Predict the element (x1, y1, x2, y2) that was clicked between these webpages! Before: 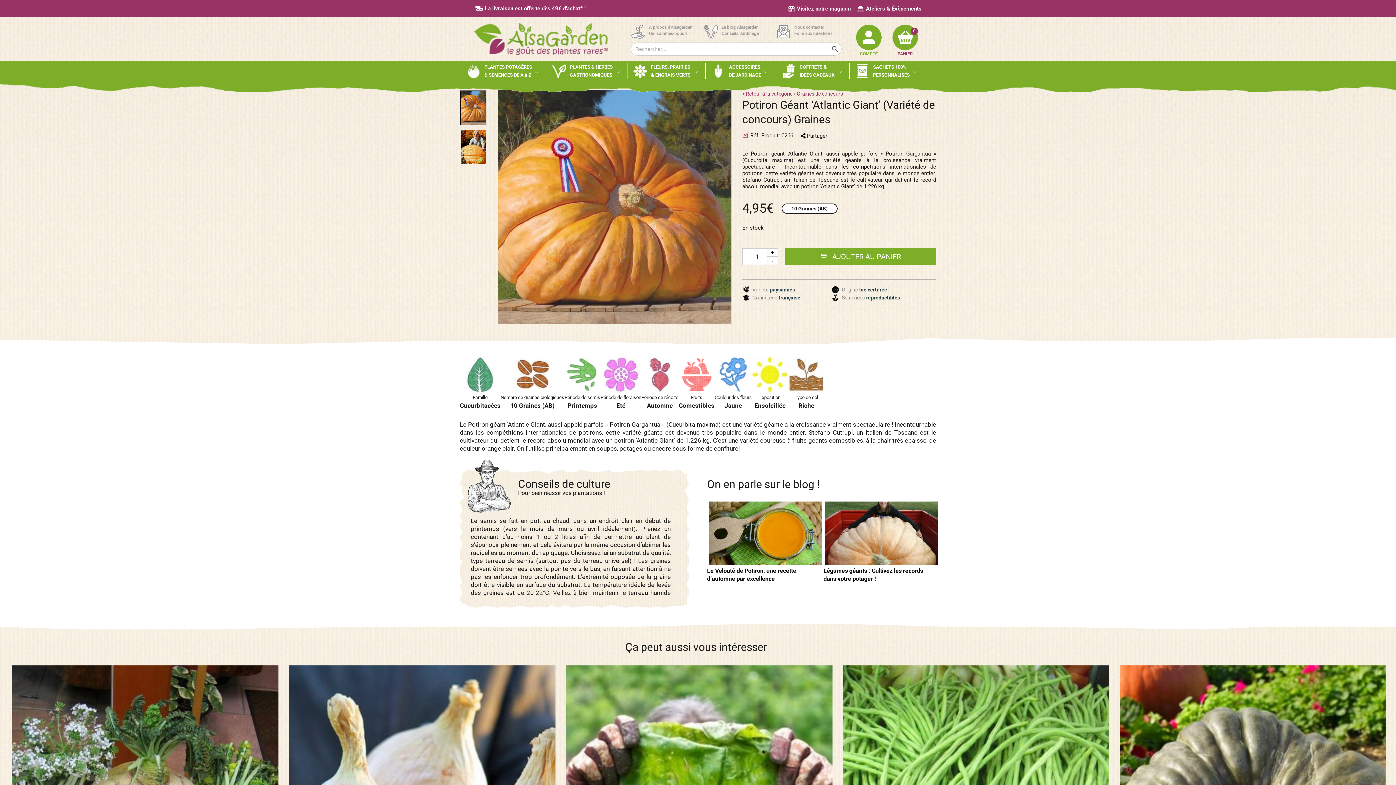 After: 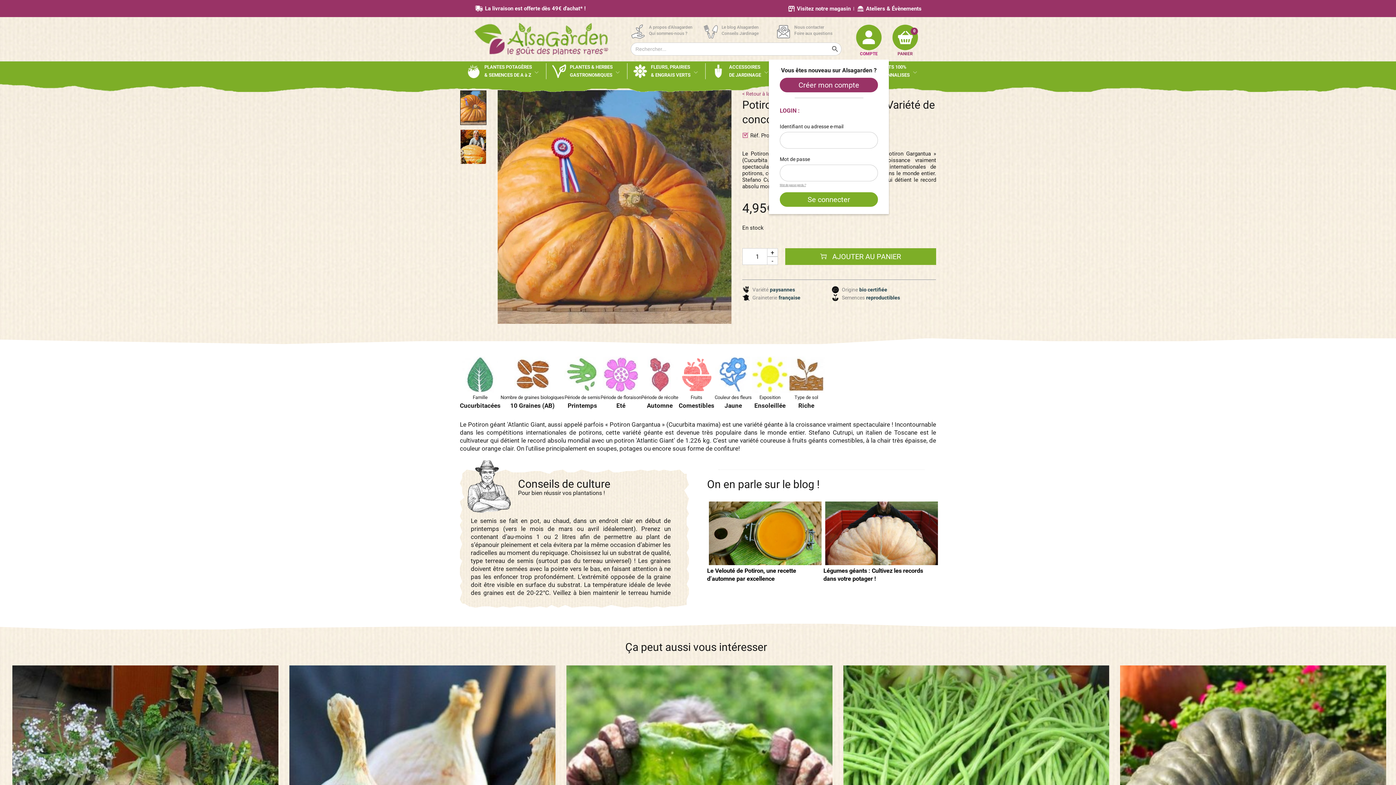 Action: label: 

COMPTE bbox: (856, 24, 881, 53)